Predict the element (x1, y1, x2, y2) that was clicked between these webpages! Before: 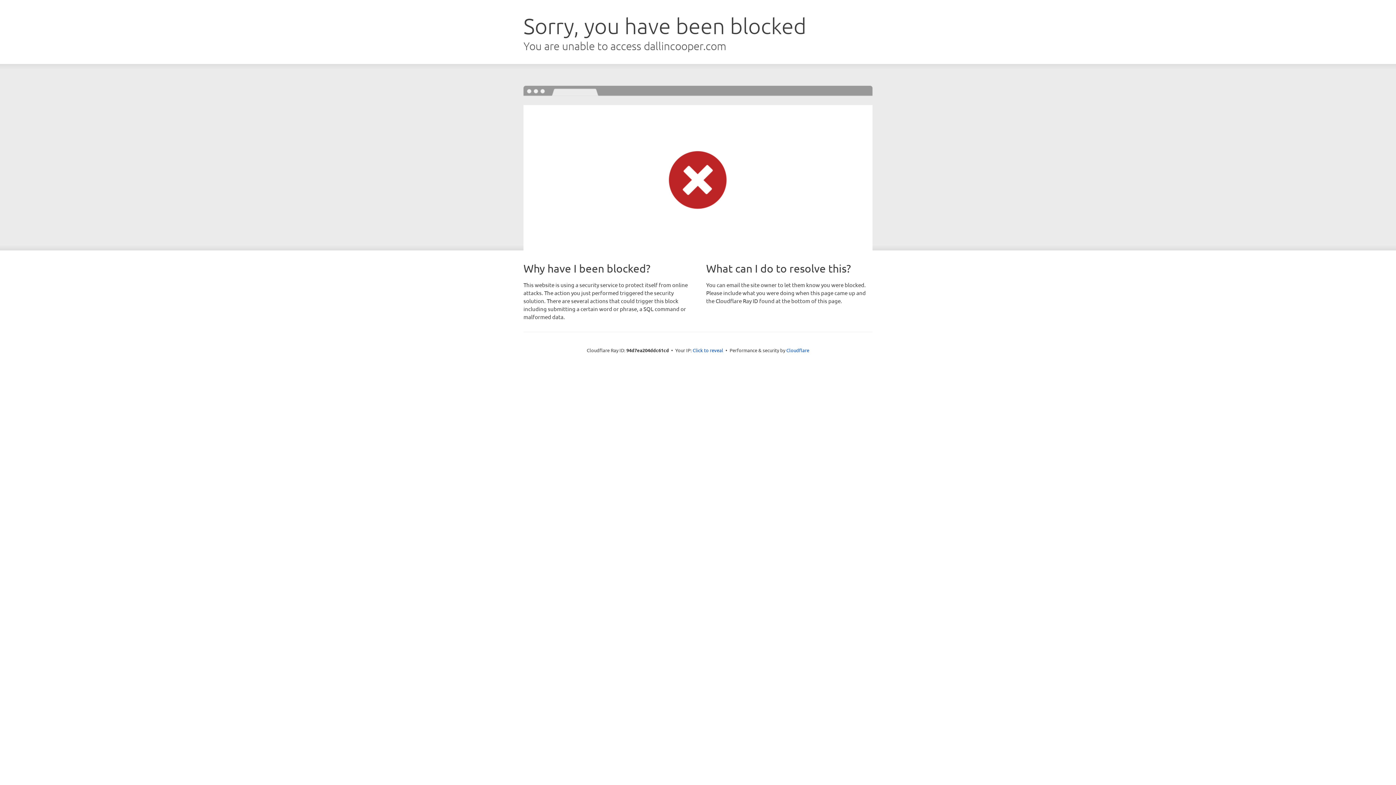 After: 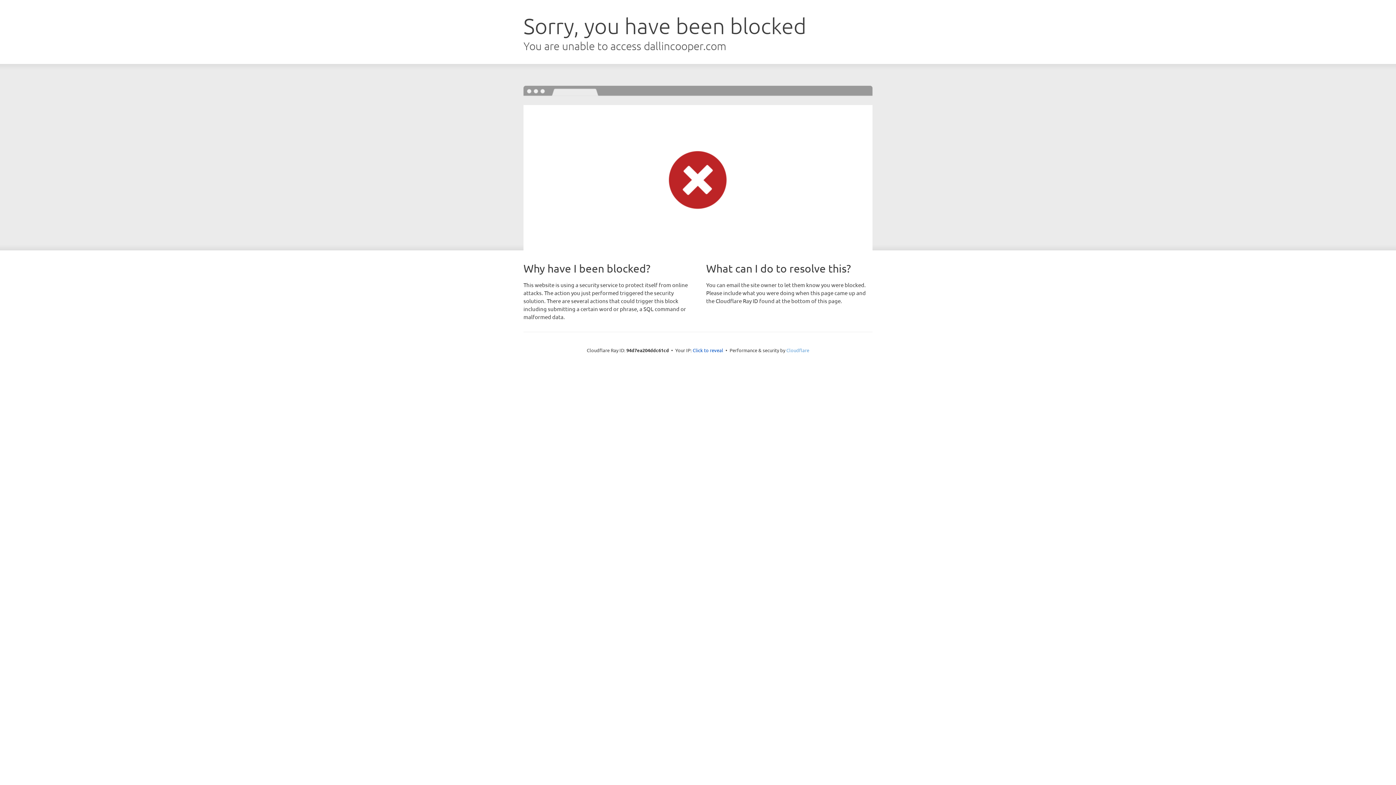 Action: bbox: (786, 347, 809, 353) label: Cloudflare